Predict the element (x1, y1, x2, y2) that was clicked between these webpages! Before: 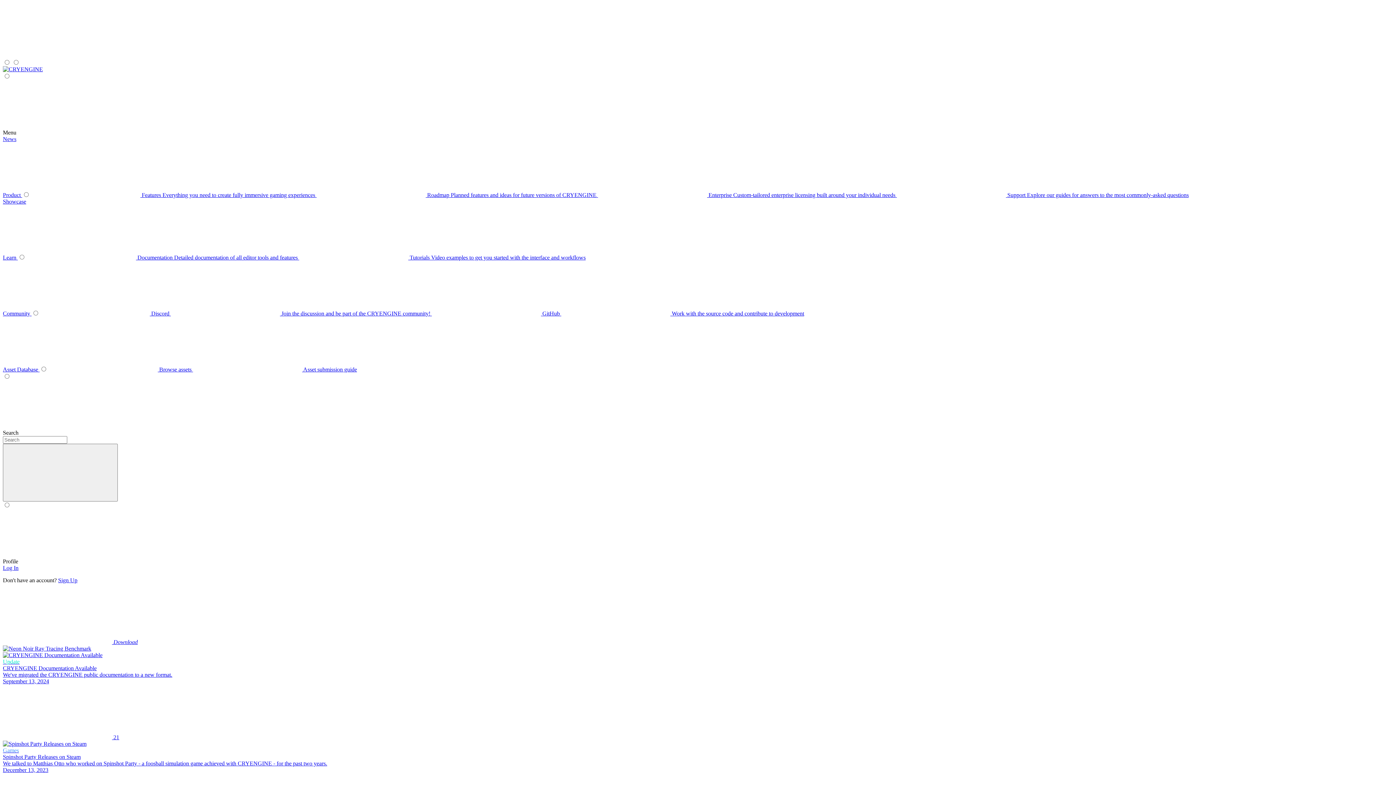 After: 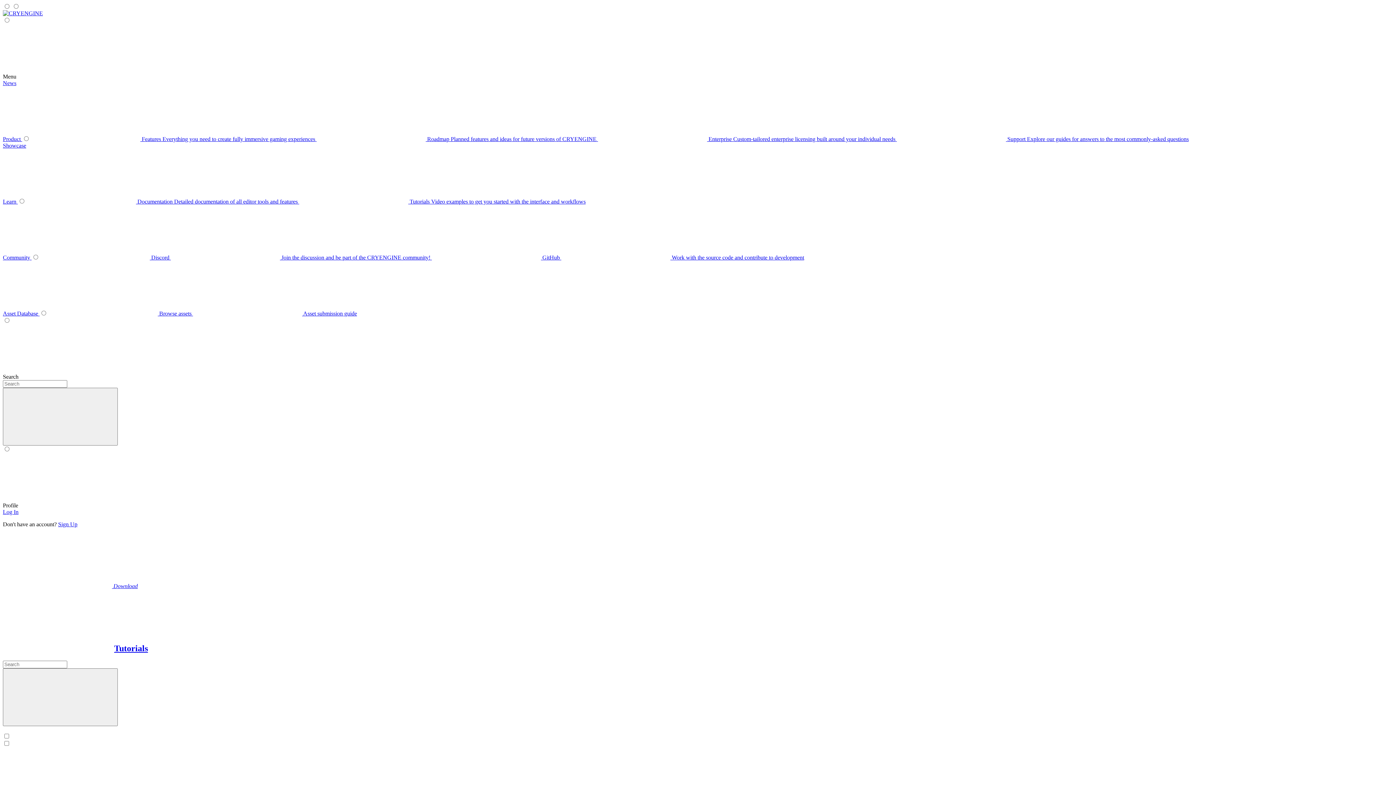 Action: bbox: (2, 254, 17, 260) label: Learn 